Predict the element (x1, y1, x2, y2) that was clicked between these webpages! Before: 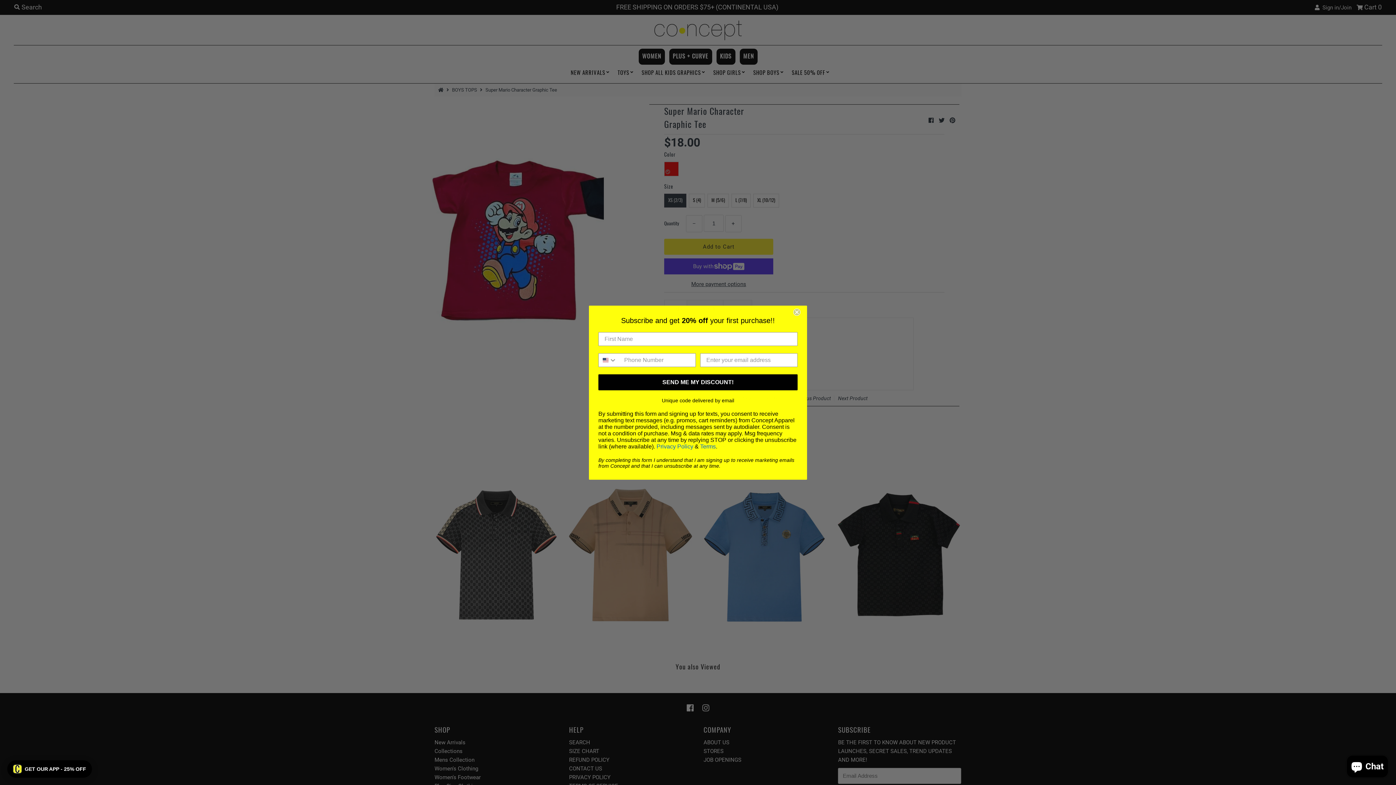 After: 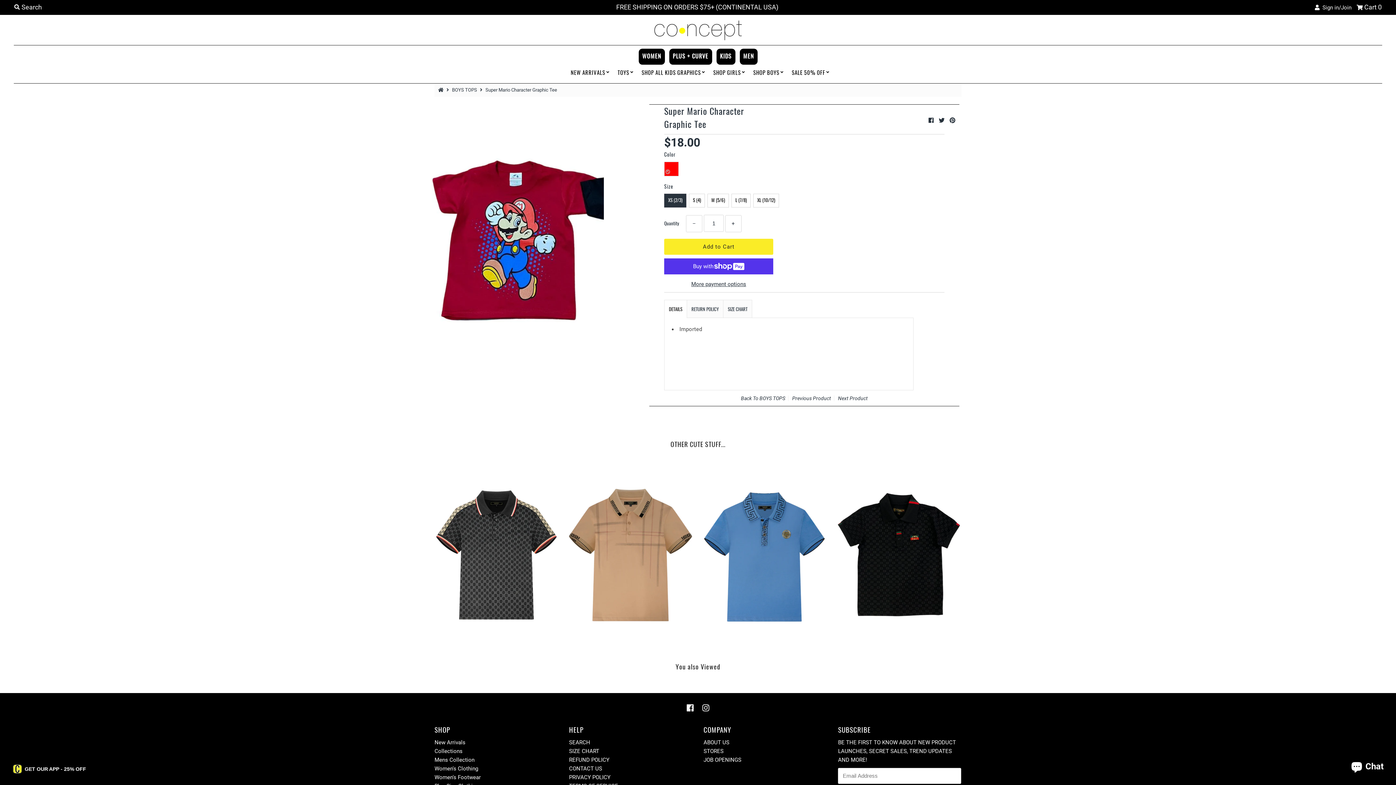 Action: label: Close dialog bbox: (789, 325, 804, 333)